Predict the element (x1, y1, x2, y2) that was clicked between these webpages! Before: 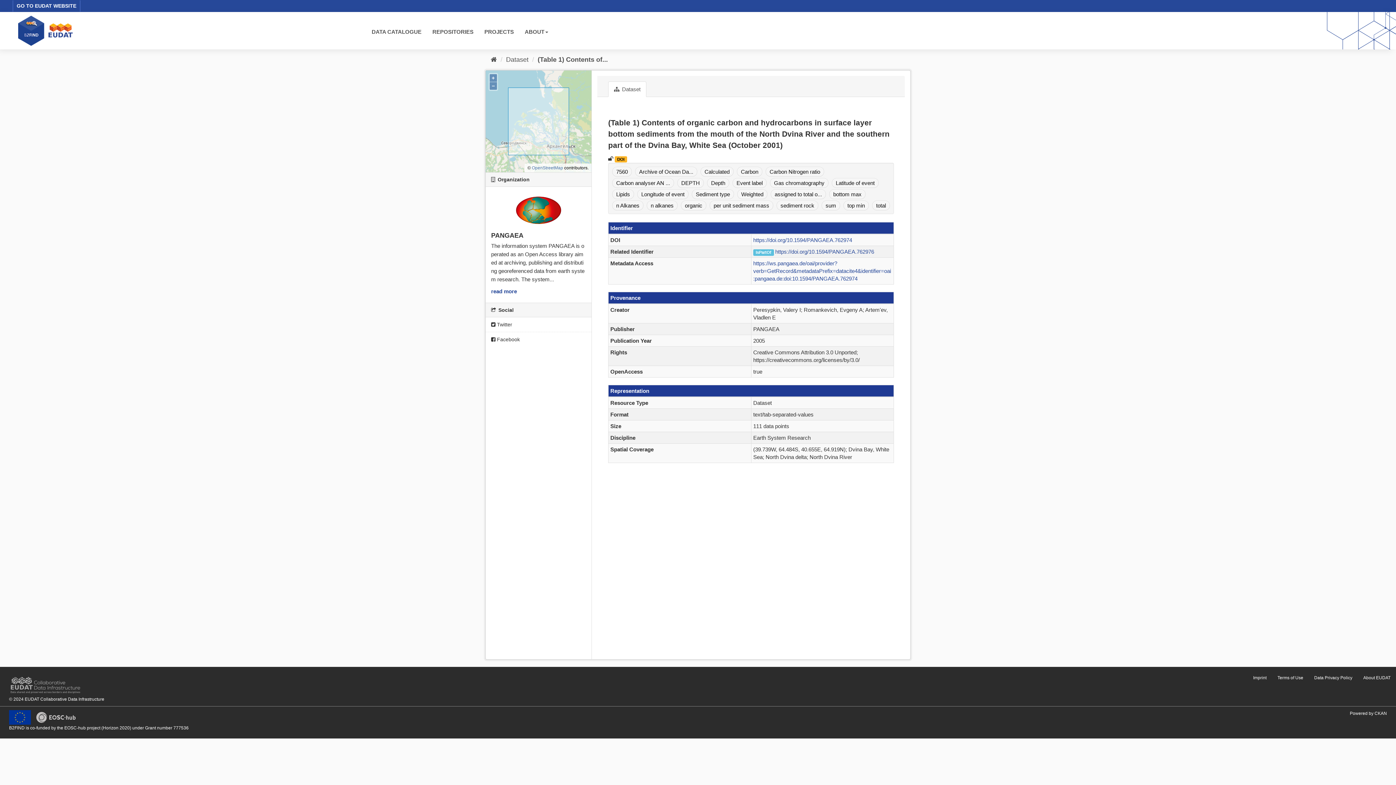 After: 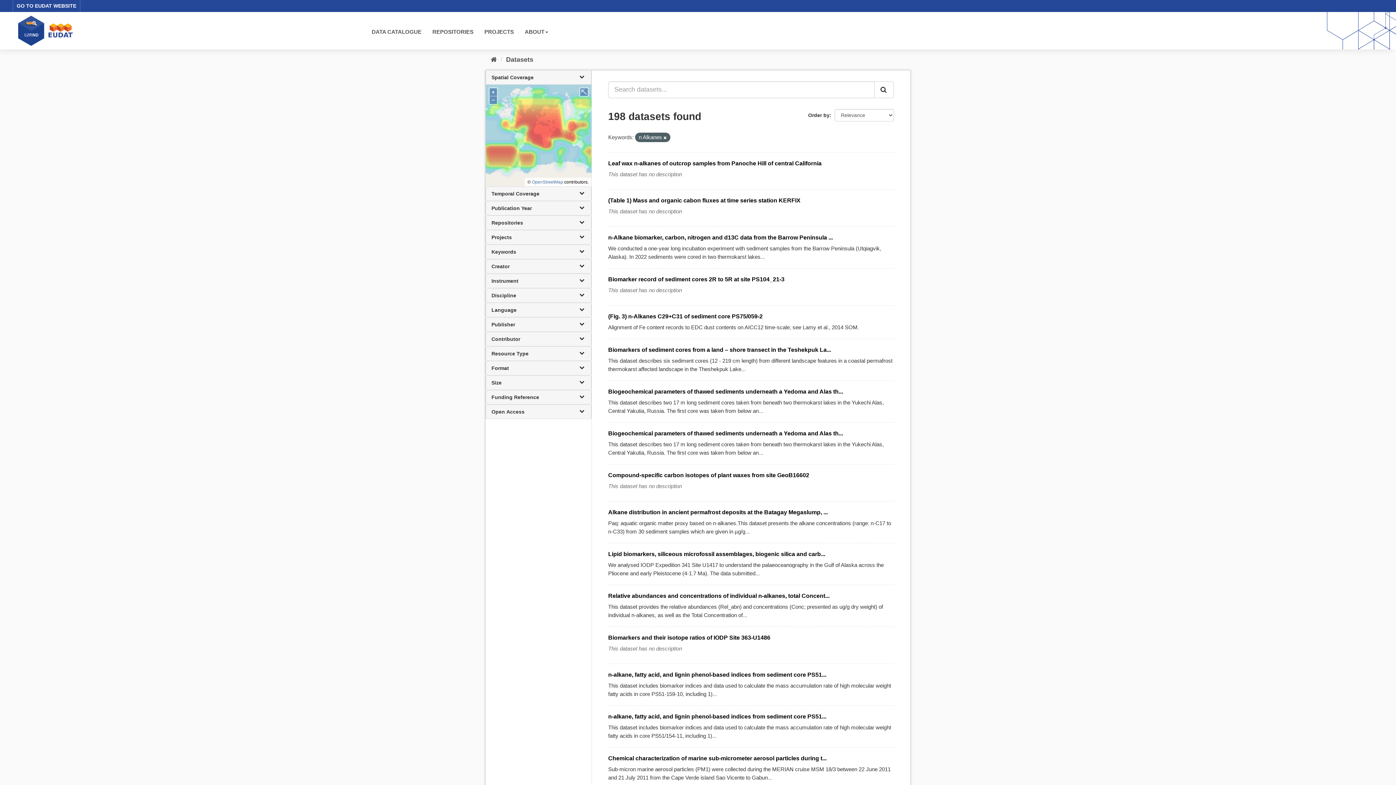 Action: bbox: (612, 200, 643, 210) label: n Alkanes